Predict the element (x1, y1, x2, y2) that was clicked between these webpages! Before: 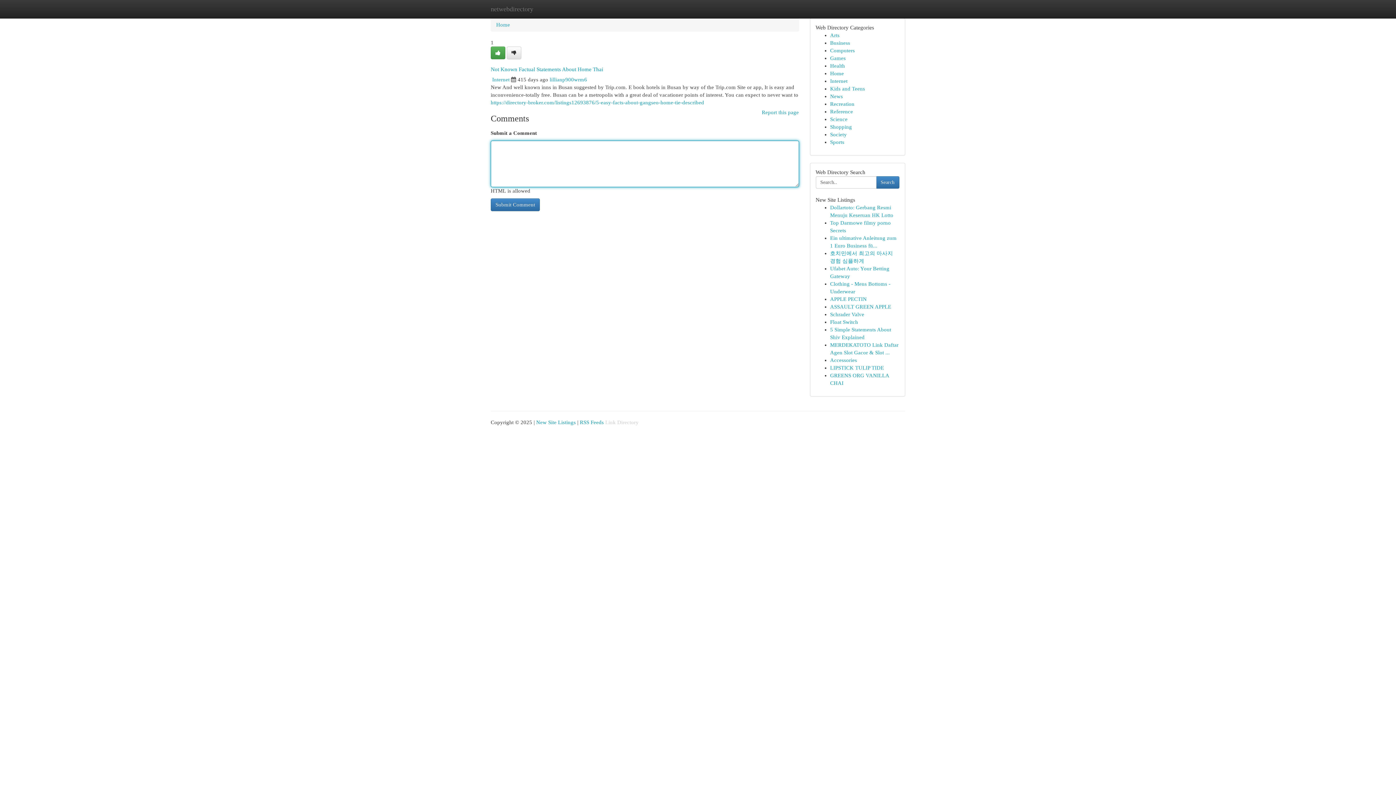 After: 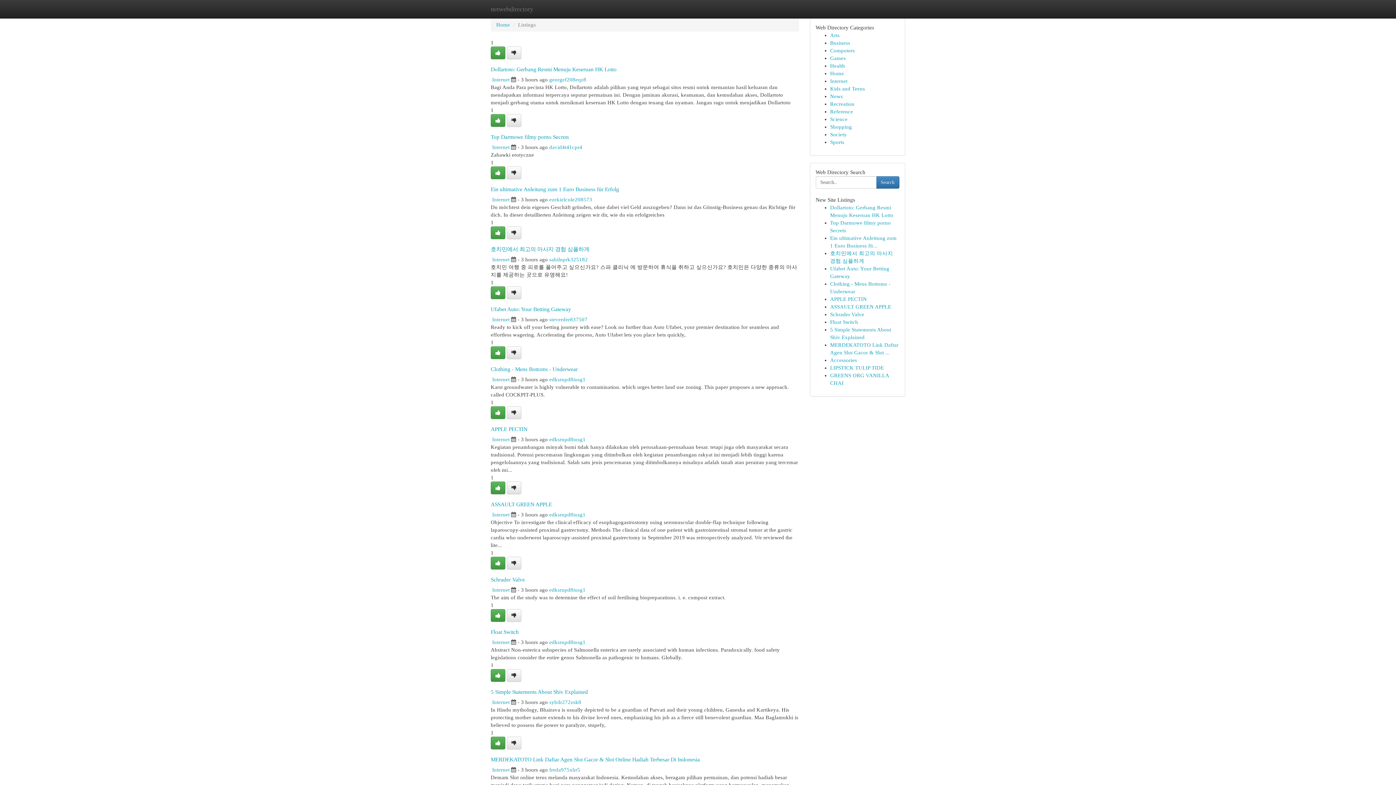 Action: bbox: (830, 108, 853, 114) label: Reference